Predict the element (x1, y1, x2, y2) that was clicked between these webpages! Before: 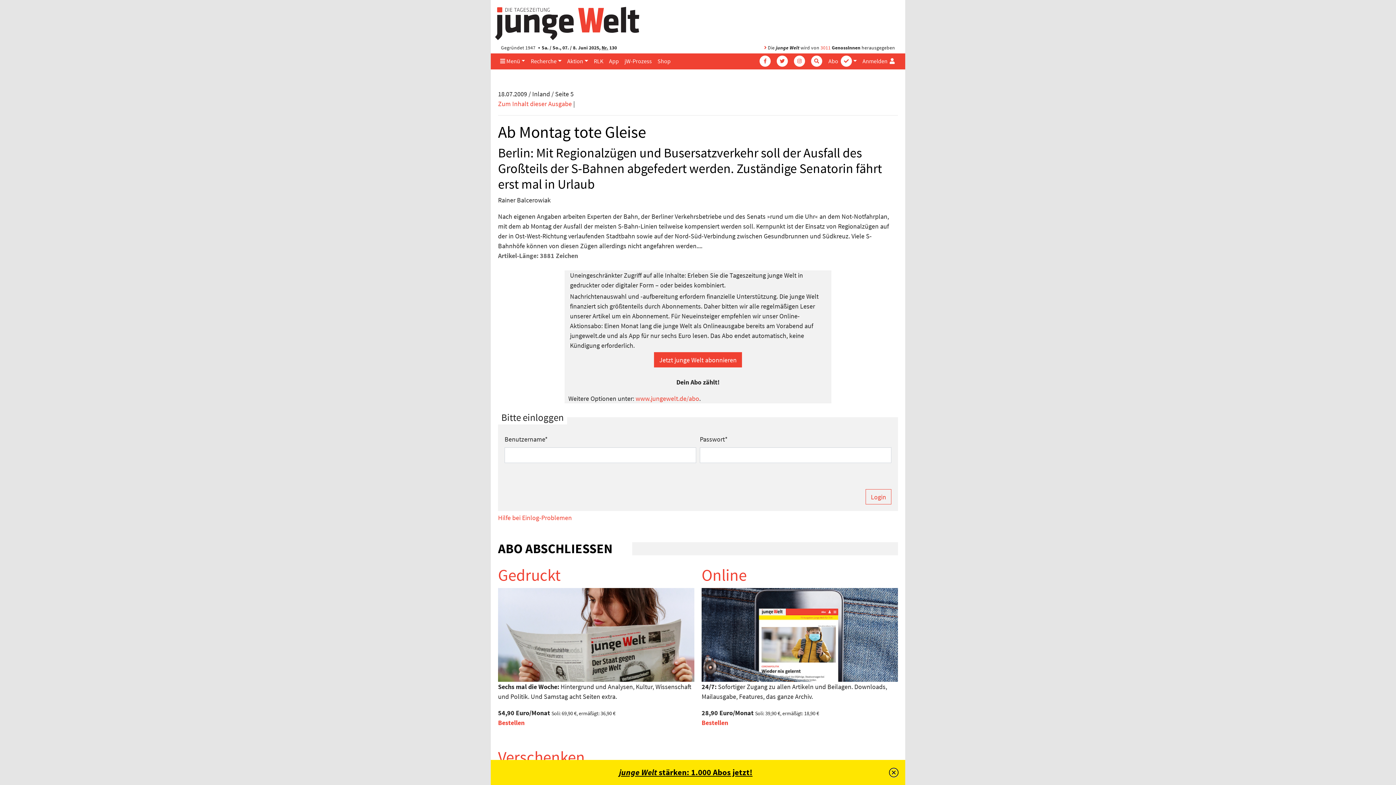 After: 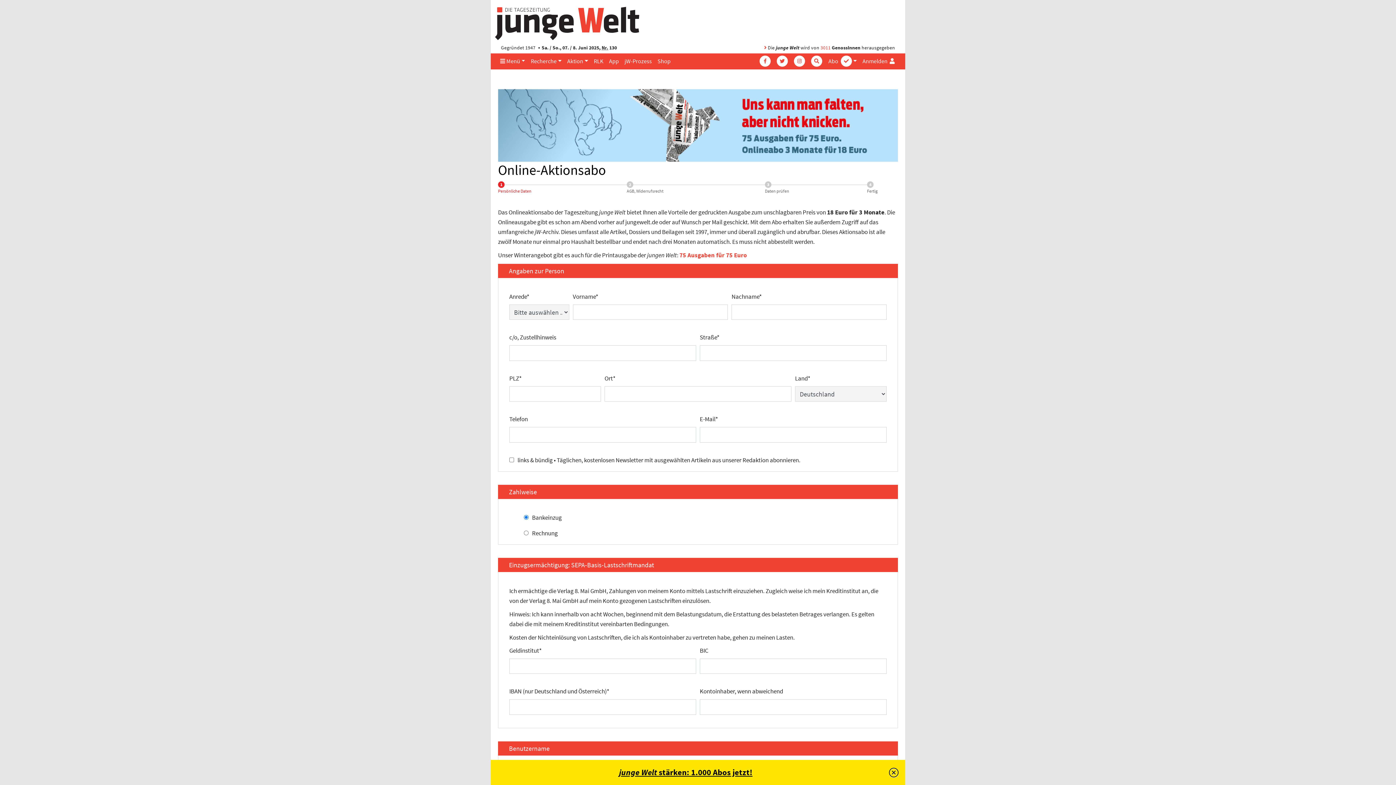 Action: bbox: (659, 355, 736, 364) label: Jetzt junge Welt abonnieren